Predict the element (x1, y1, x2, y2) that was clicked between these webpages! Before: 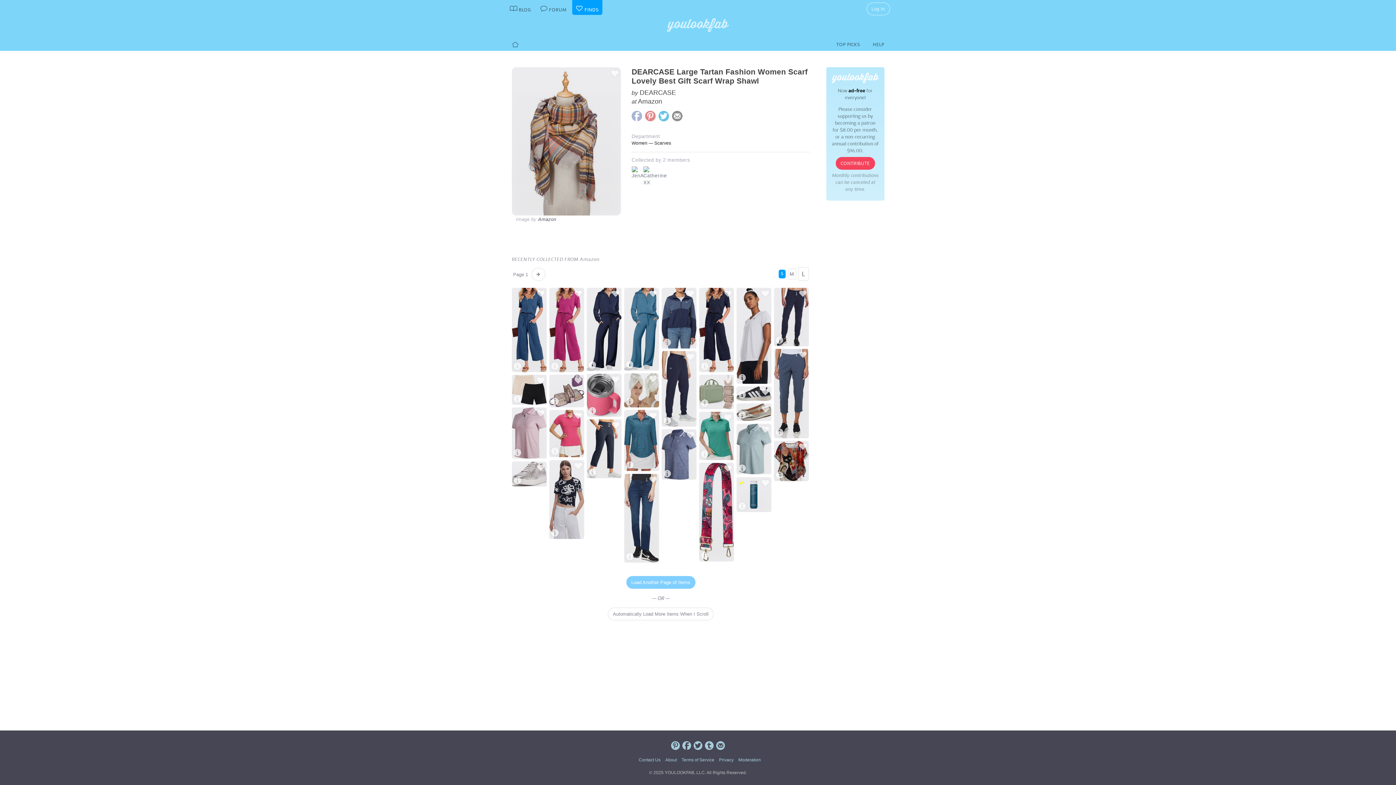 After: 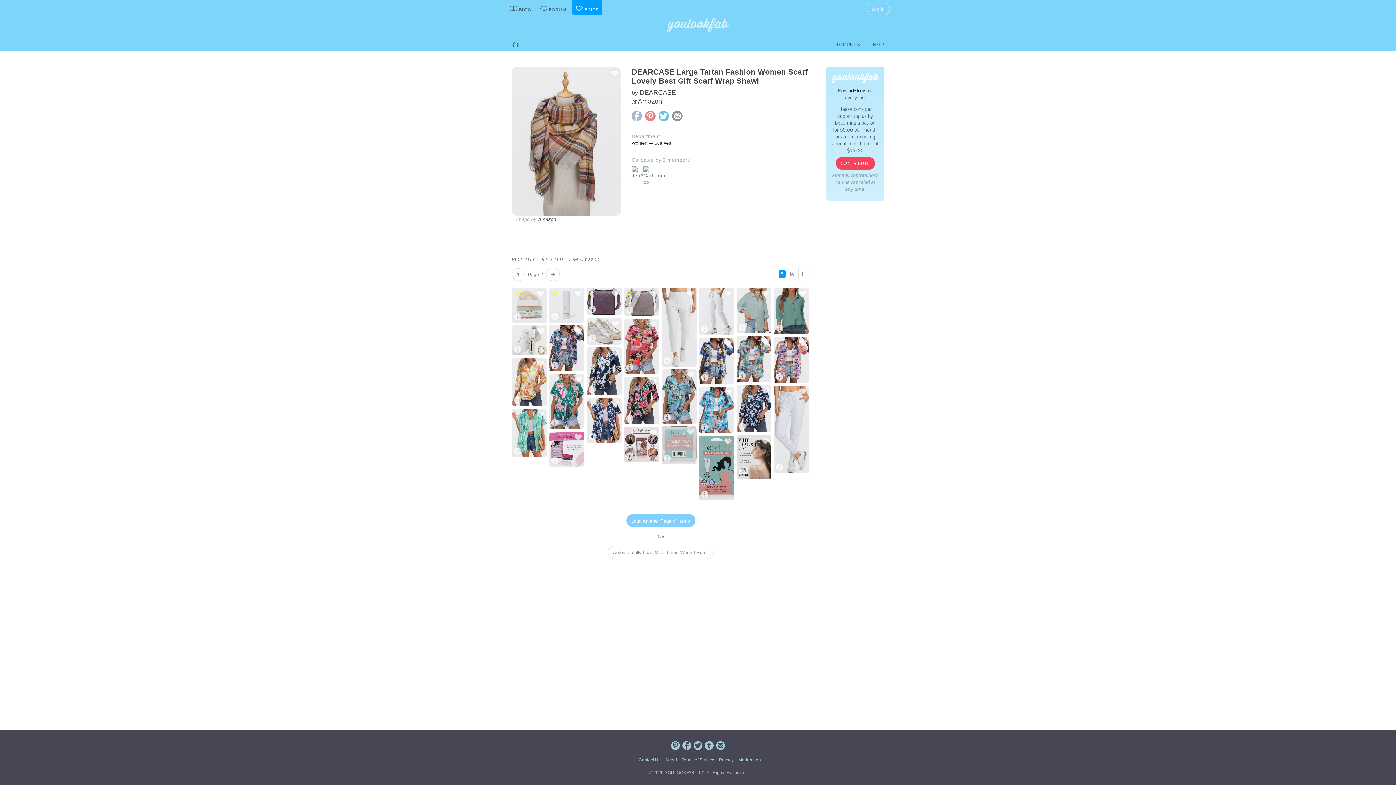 Action: bbox: (531, 267, 545, 280)